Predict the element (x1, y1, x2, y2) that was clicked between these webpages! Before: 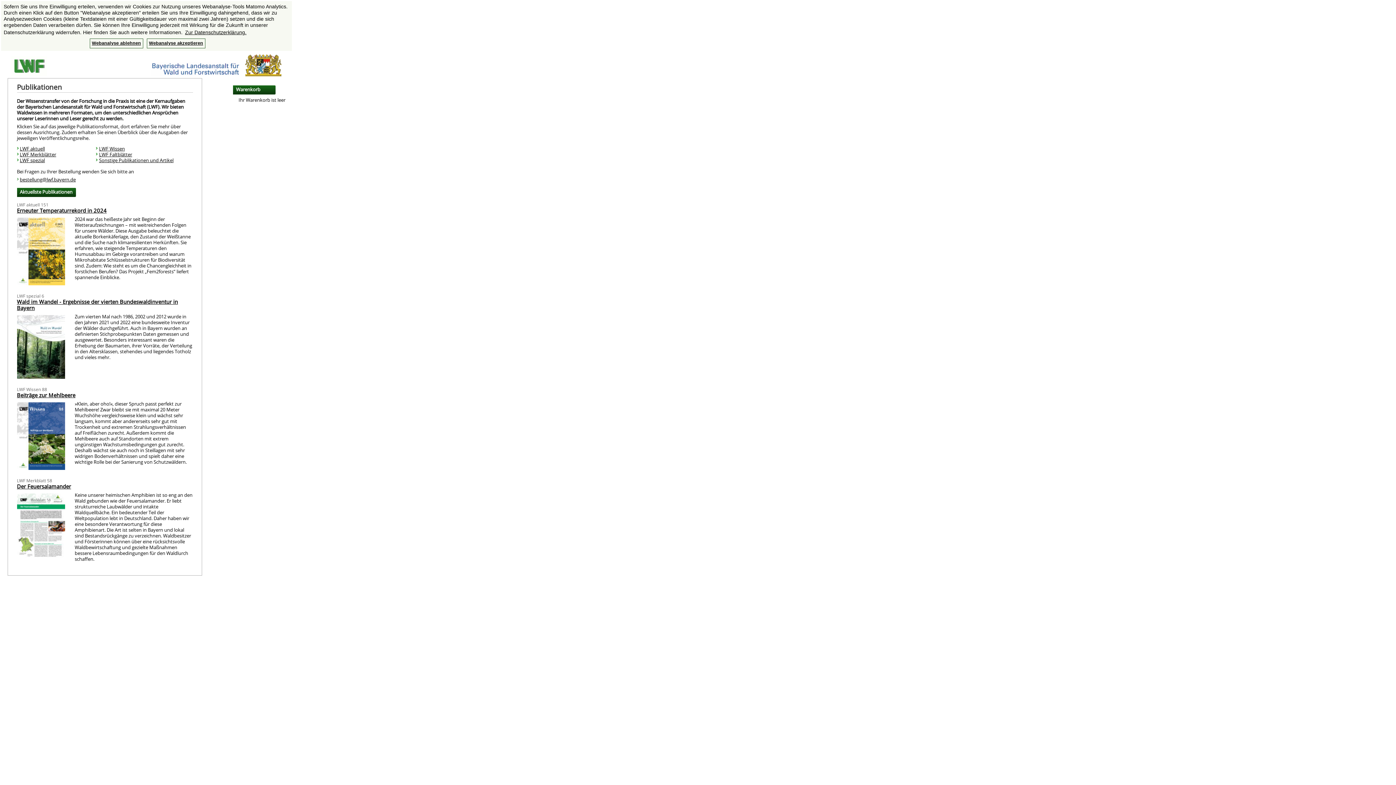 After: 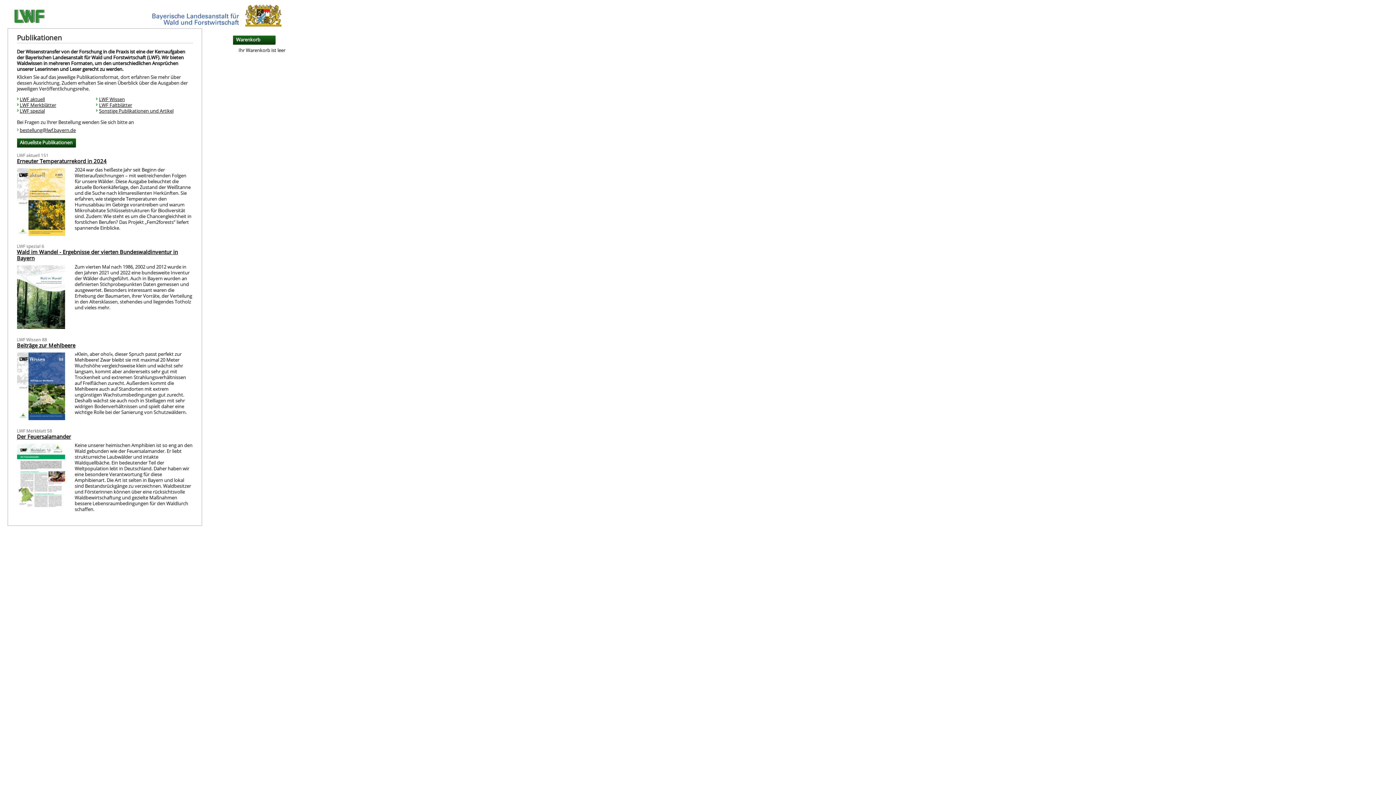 Action: bbox: (146, 38, 205, 48) label: allow cookies